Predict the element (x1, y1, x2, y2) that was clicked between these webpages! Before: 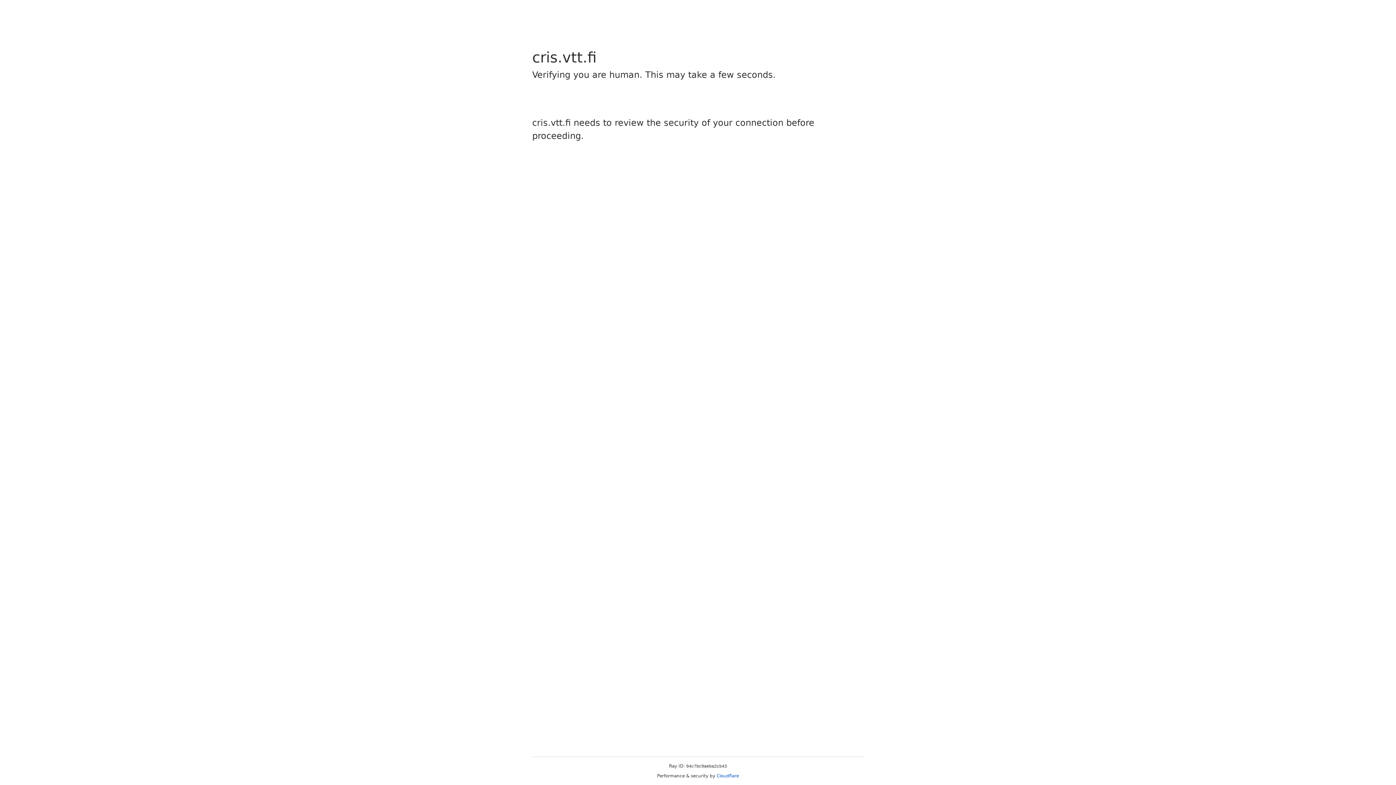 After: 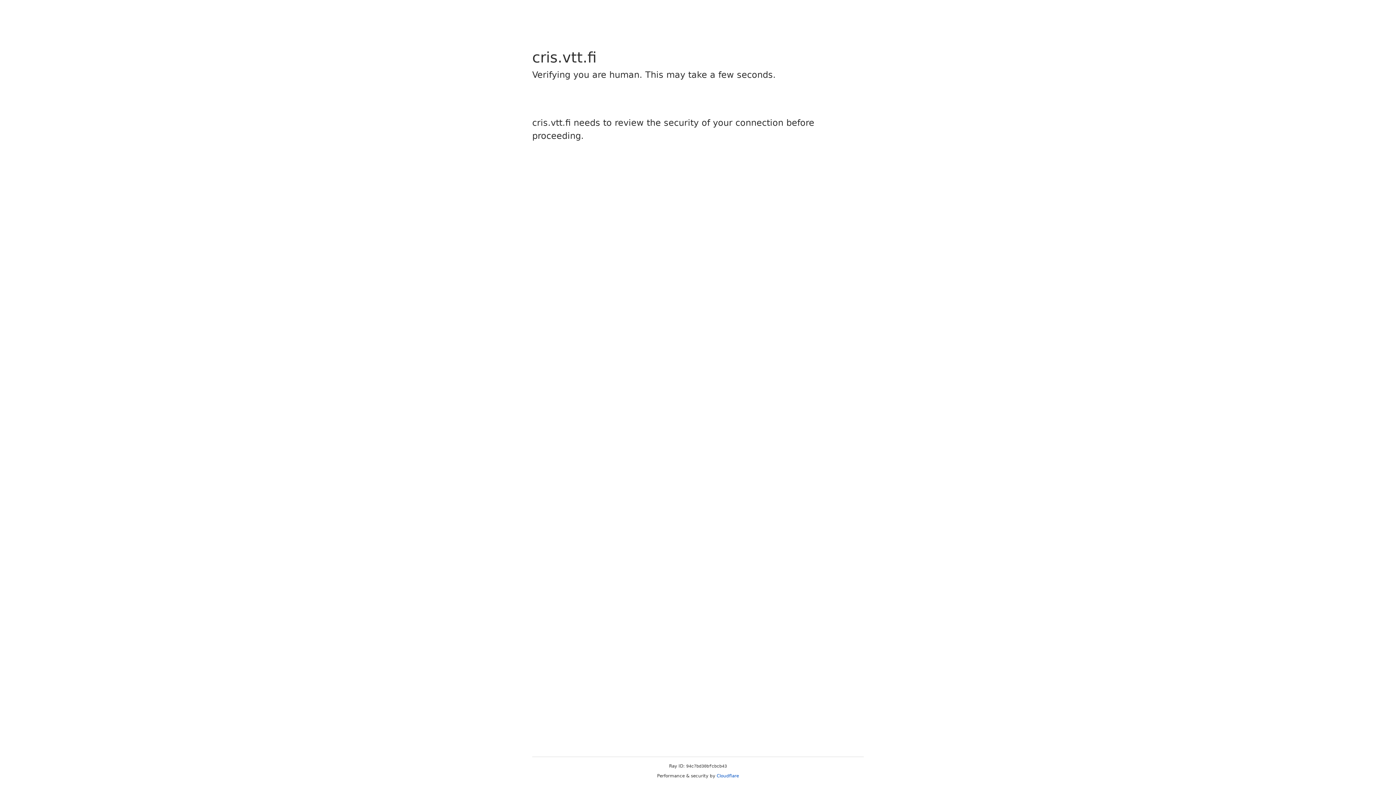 Action: bbox: (716, 773, 739, 778) label: Cloudflare